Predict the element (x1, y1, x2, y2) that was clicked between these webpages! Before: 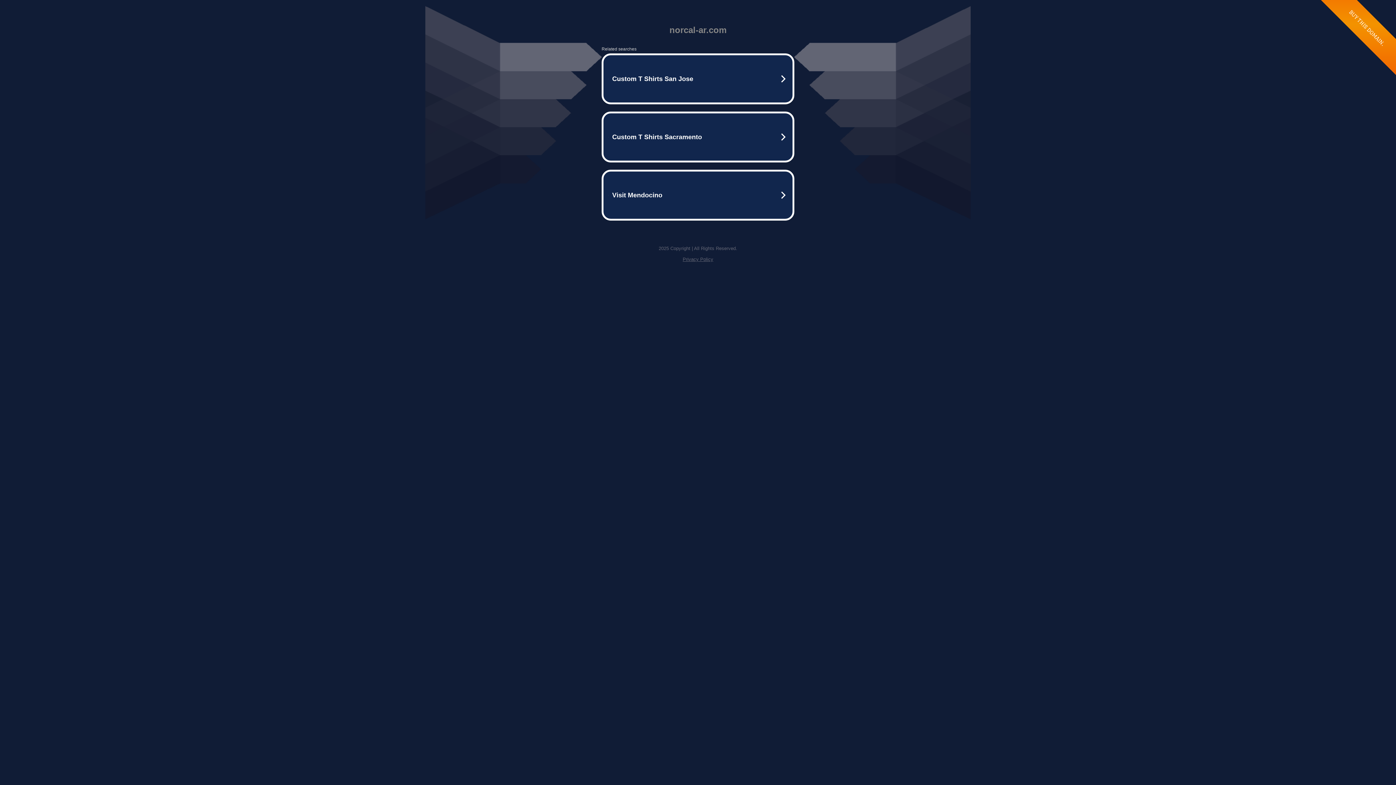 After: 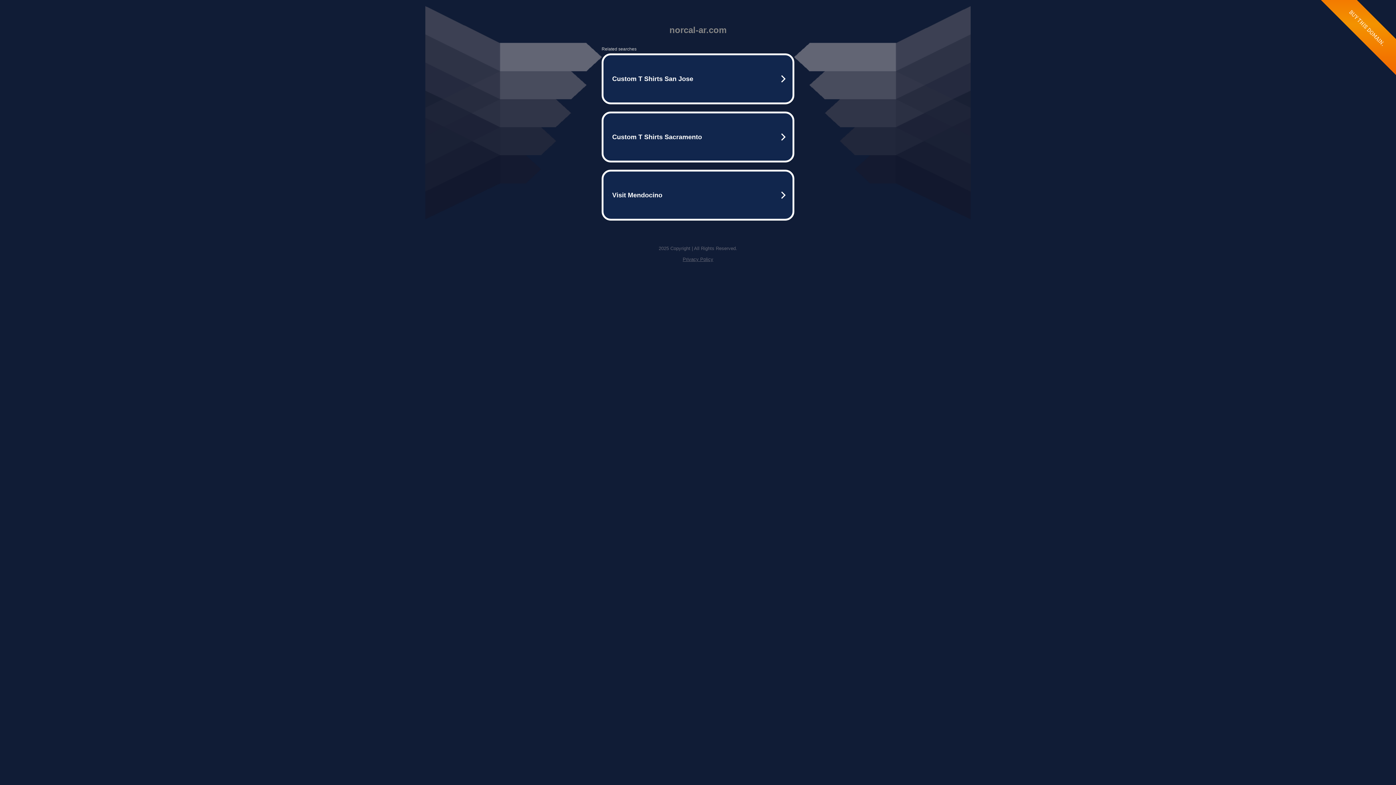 Action: label: Privacy Policy bbox: (682, 256, 713, 262)